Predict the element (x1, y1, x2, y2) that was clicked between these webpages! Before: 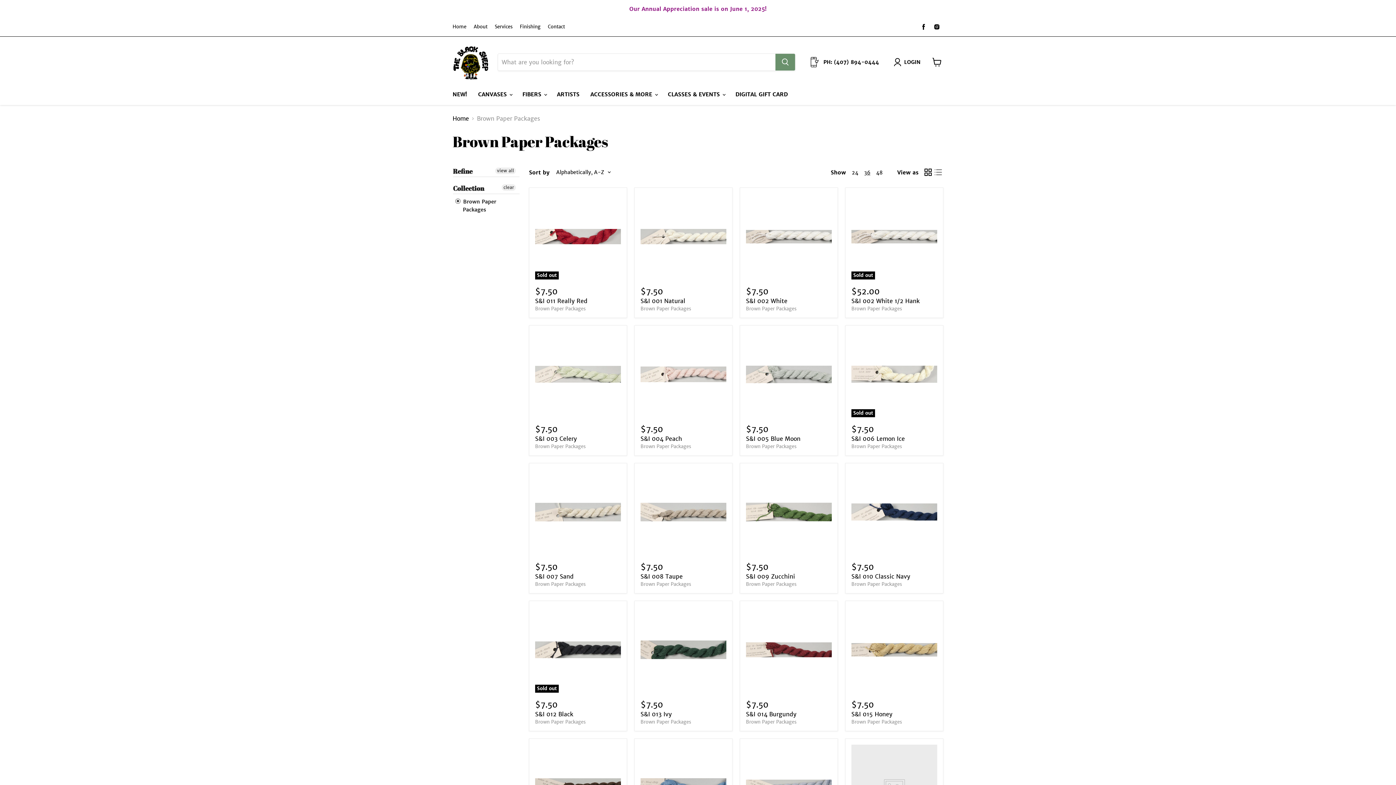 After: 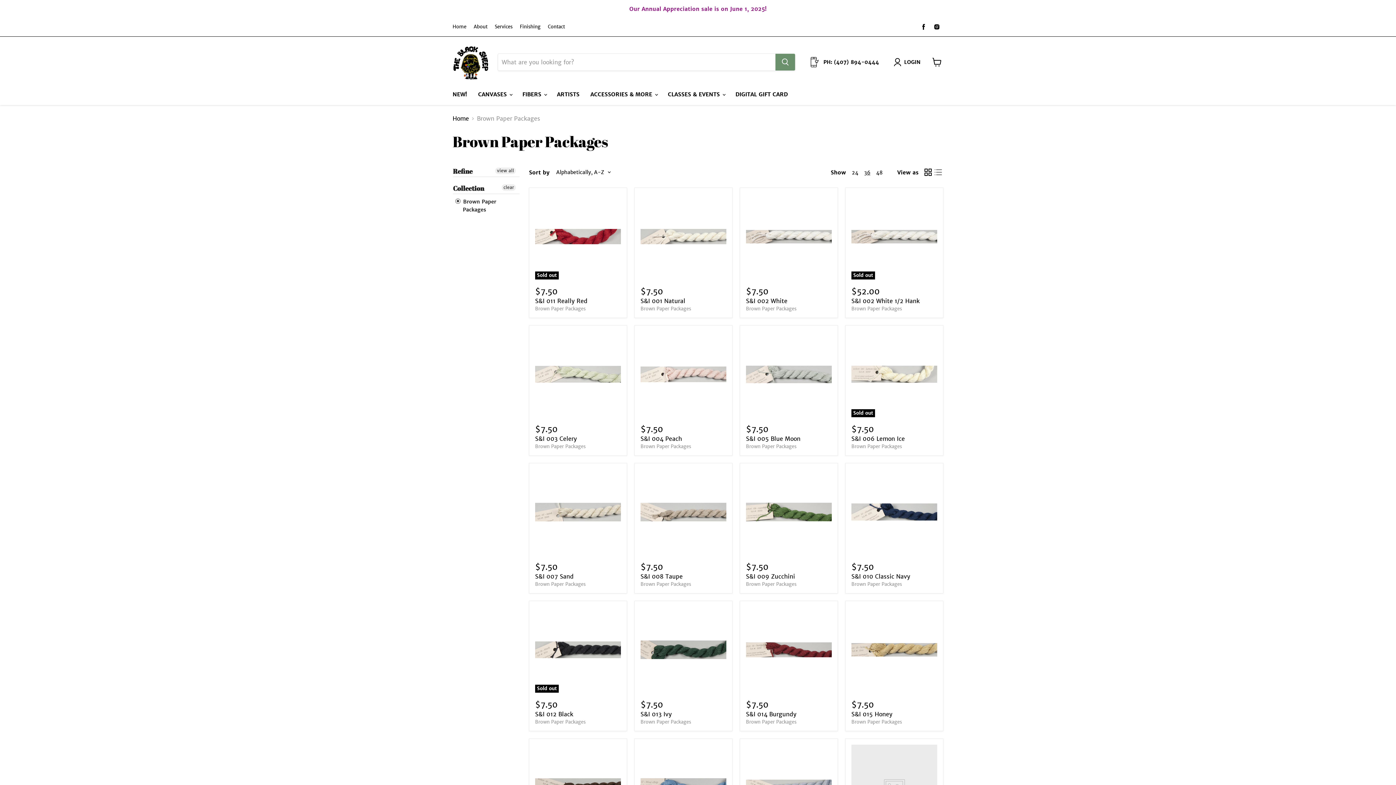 Action: label: Brown Paper Packages bbox: (746, 305, 796, 312)